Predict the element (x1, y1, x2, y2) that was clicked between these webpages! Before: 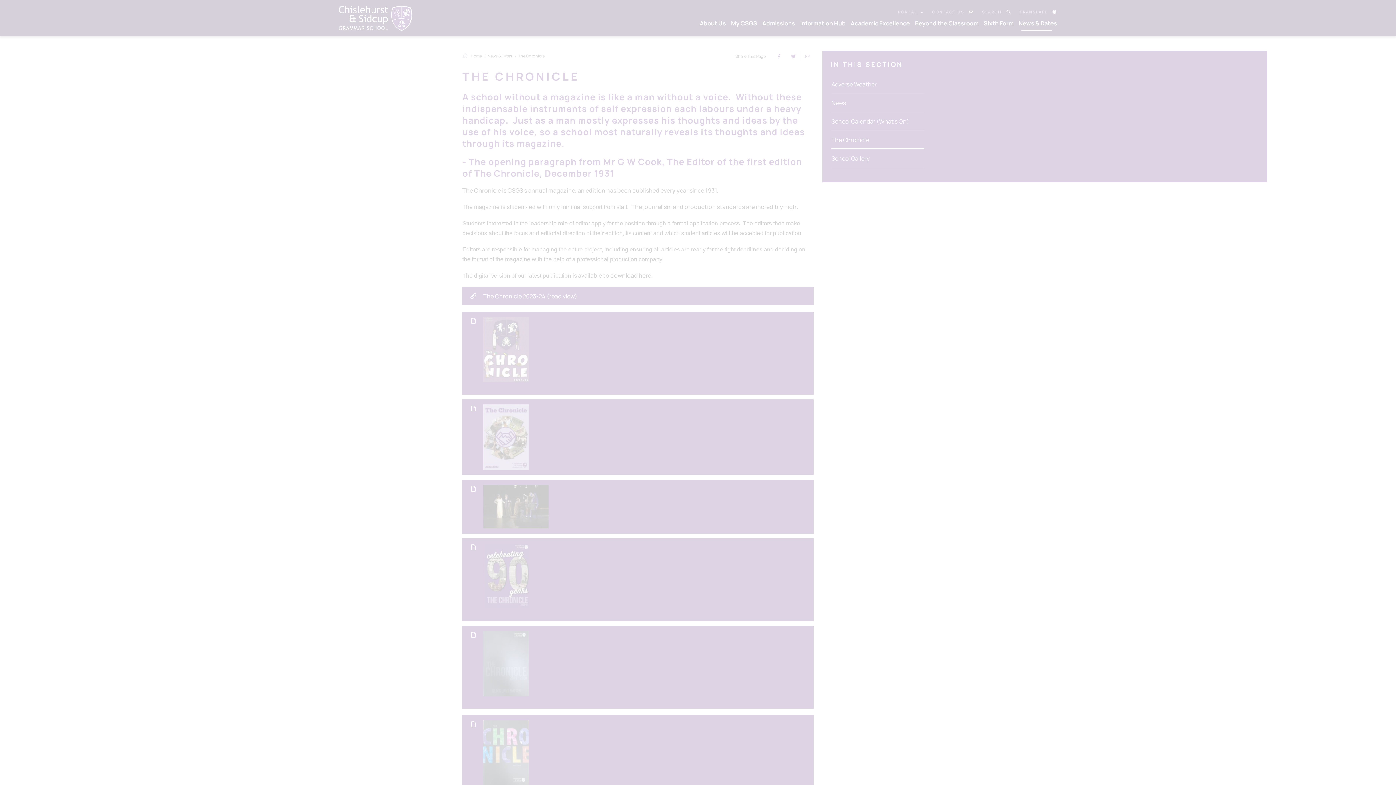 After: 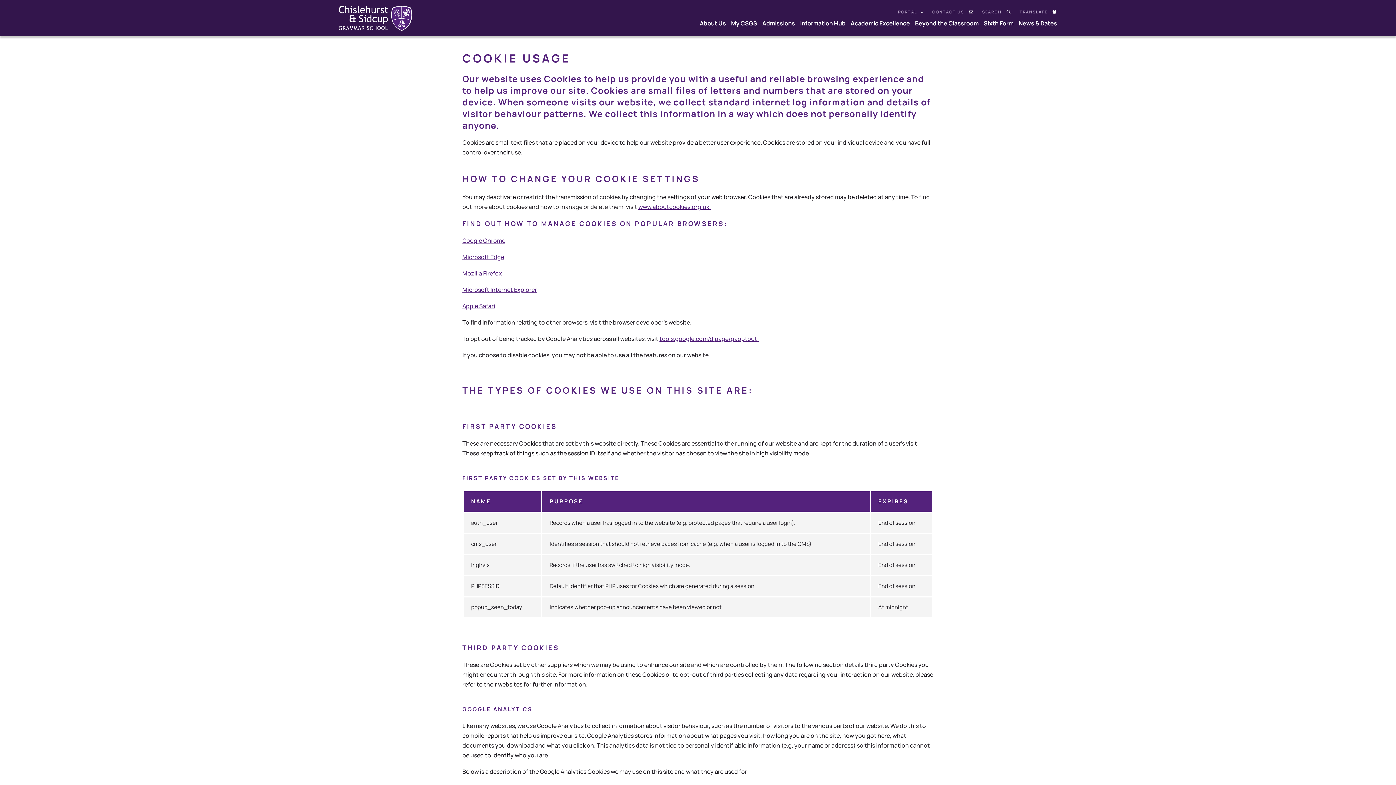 Action: label: MORE INFORMATION bbox: (51, 683, 104, 697)